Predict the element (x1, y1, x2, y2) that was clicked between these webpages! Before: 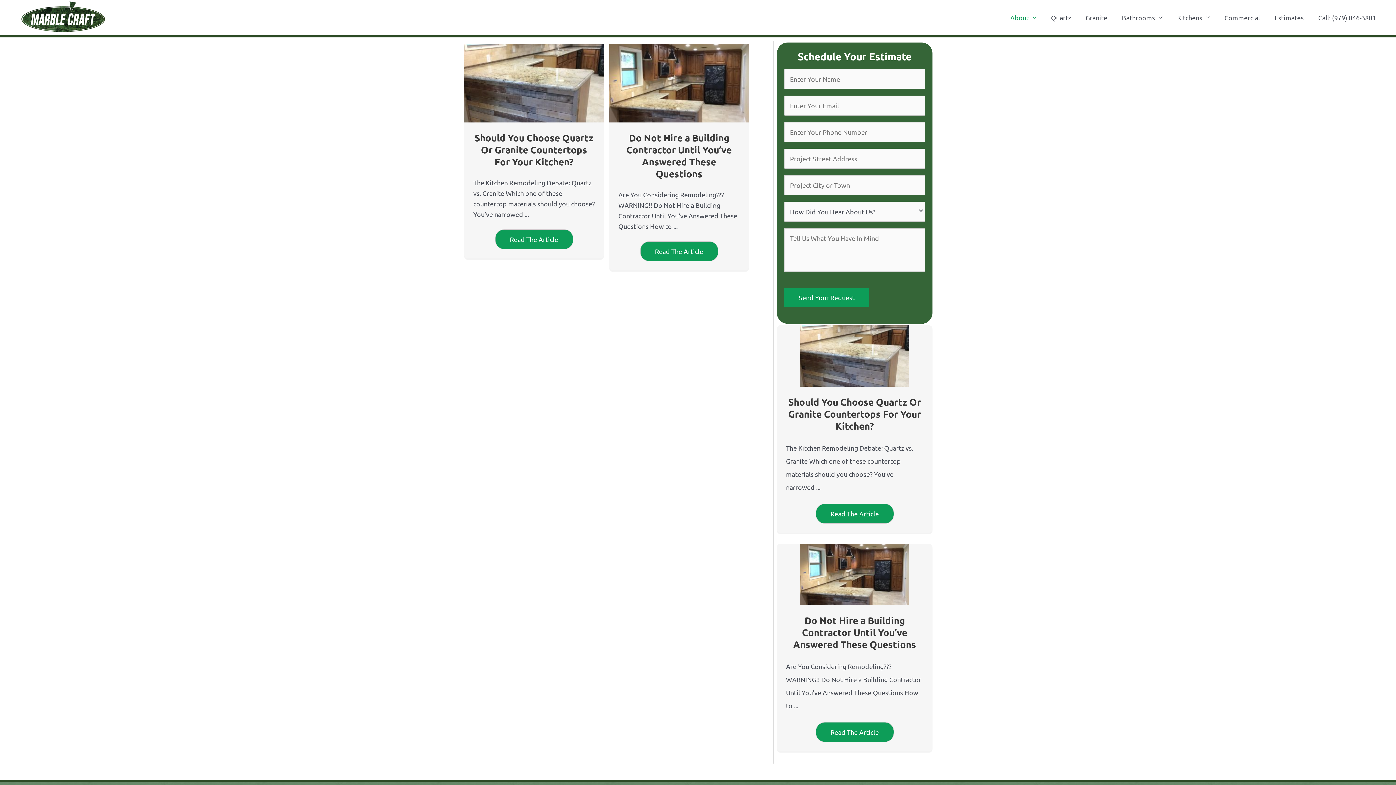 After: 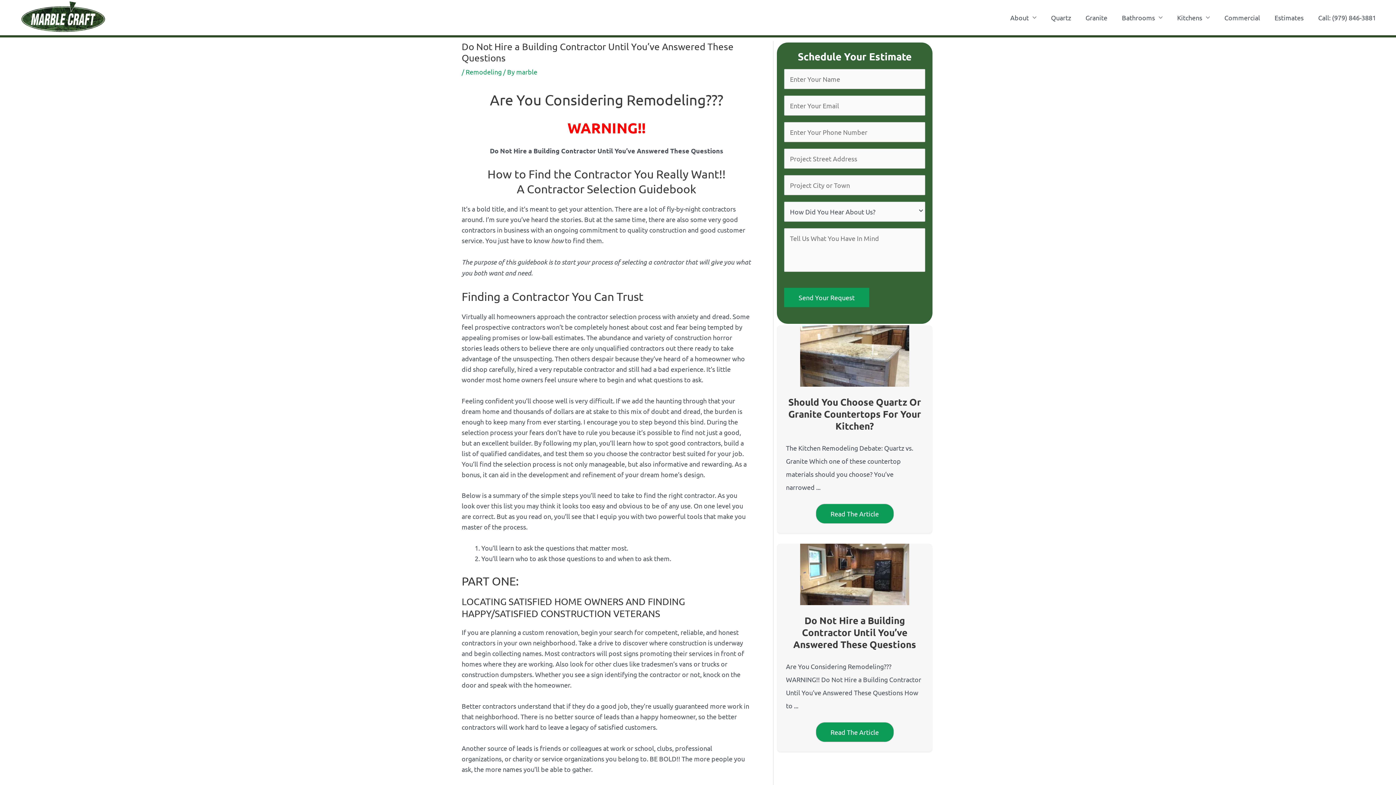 Action: bbox: (626, 131, 732, 179) label: Do Not Hire a Building Contractor Until You’ve Answered These Questions